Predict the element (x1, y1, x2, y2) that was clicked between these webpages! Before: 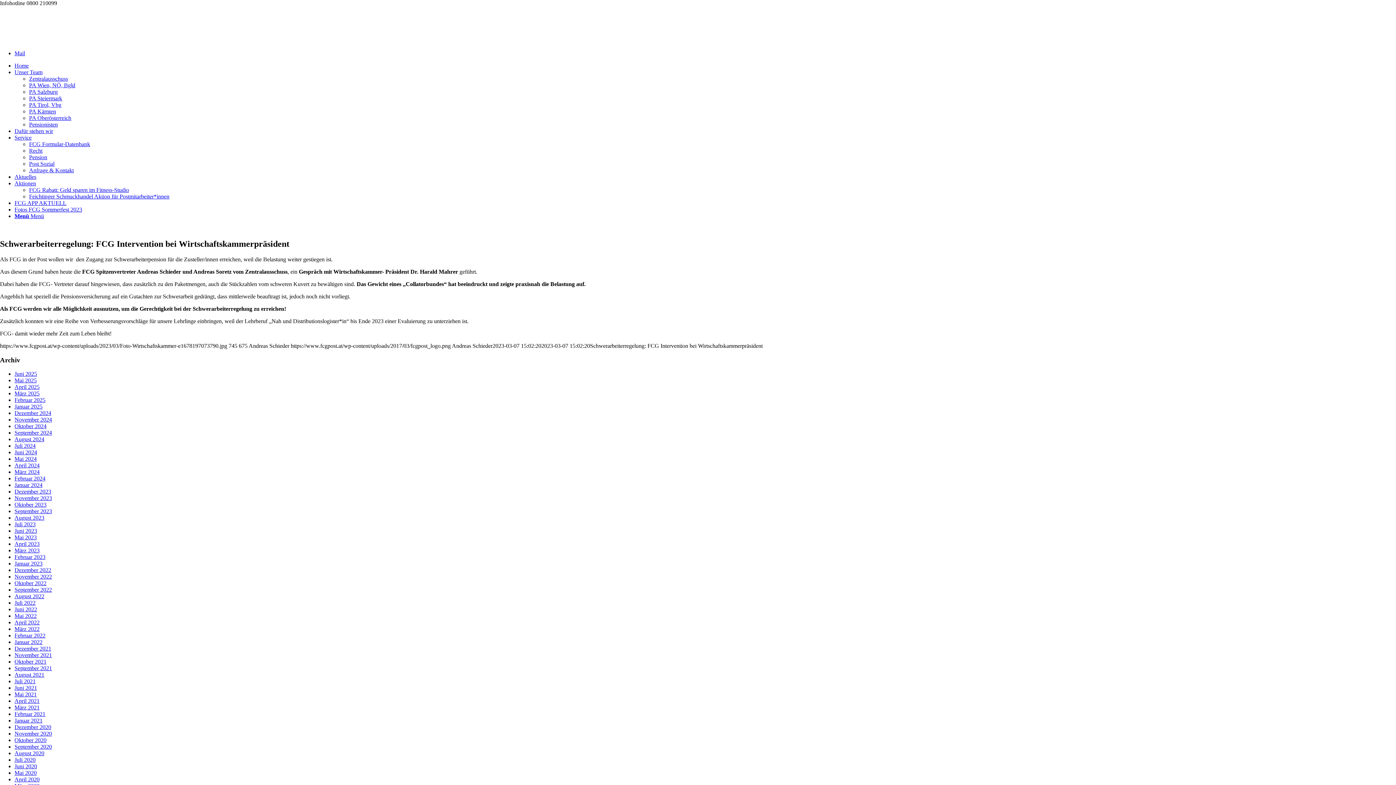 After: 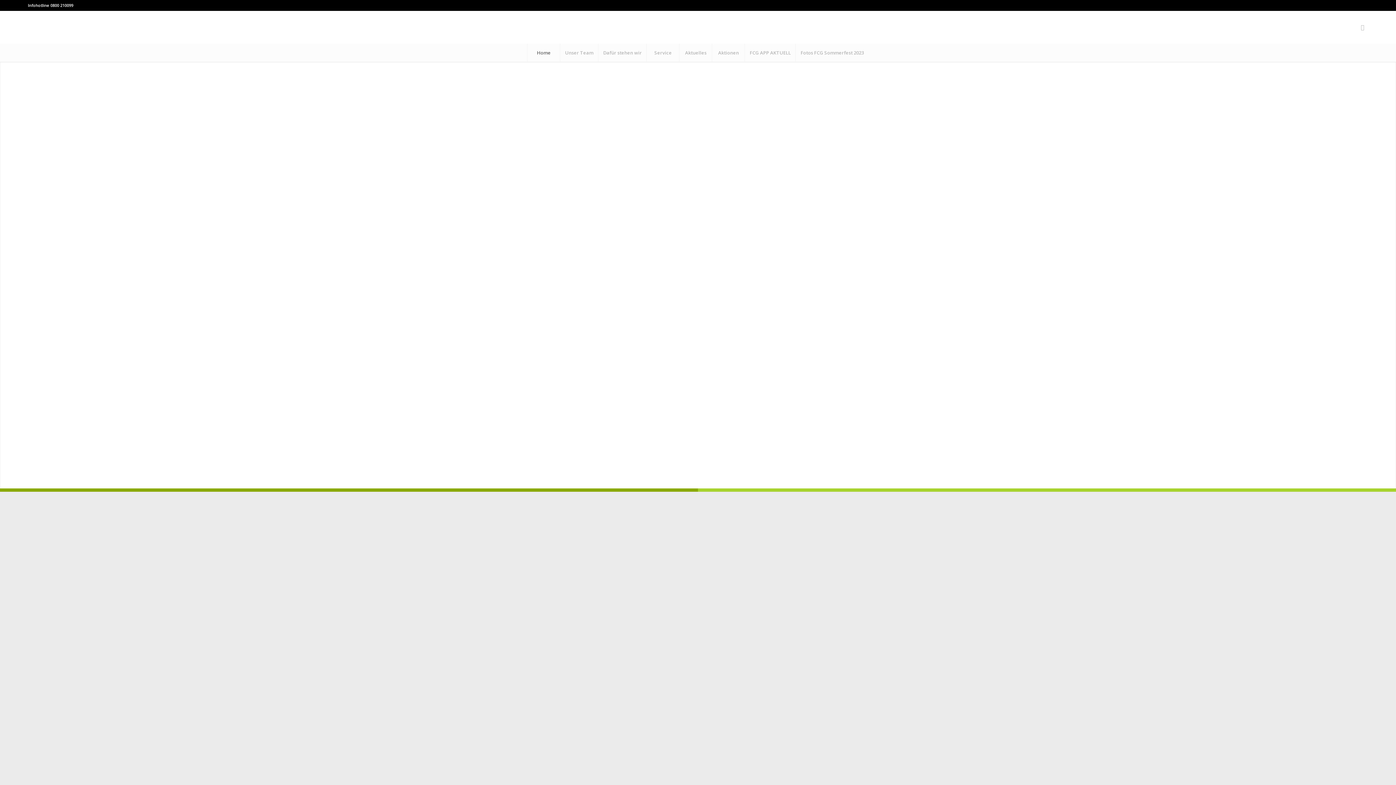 Action: label: Home bbox: (14, 62, 28, 68)